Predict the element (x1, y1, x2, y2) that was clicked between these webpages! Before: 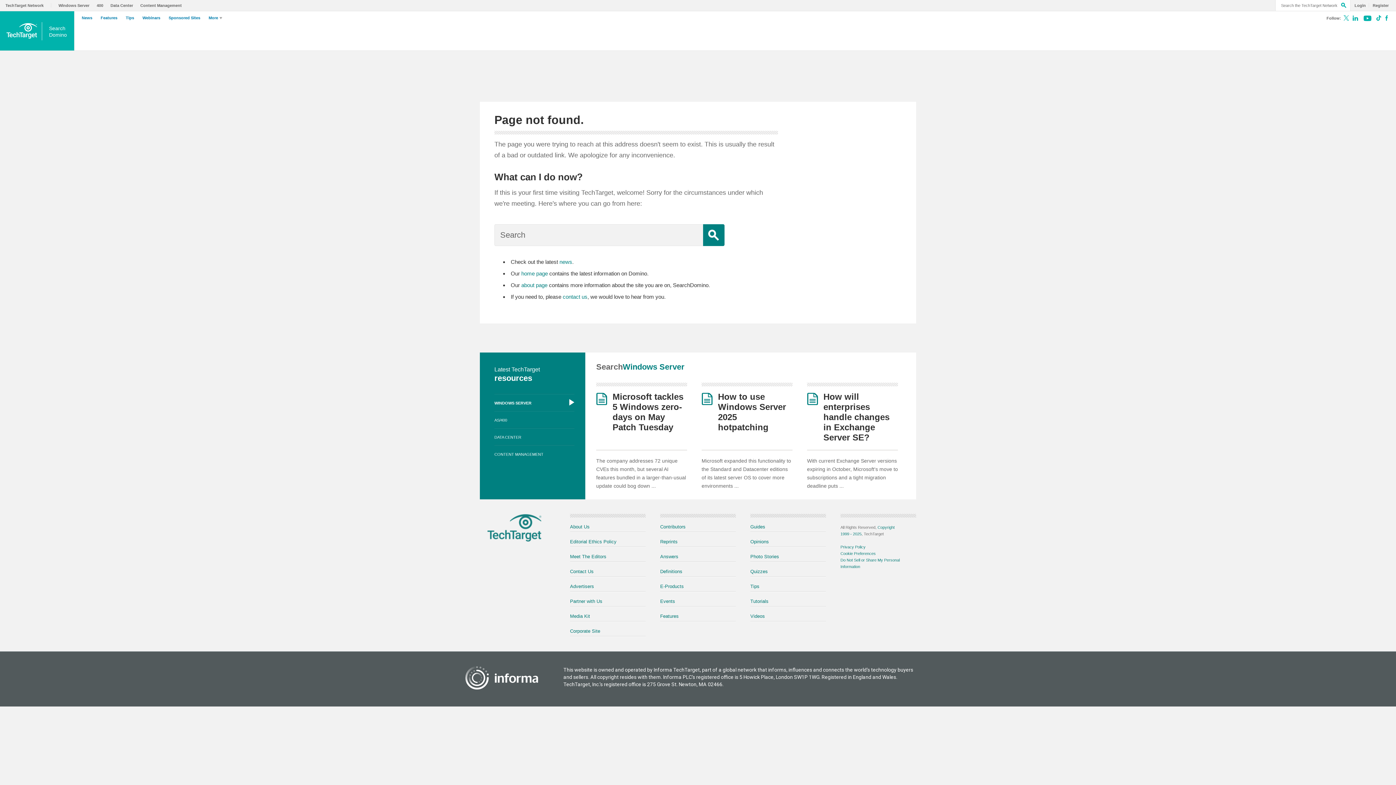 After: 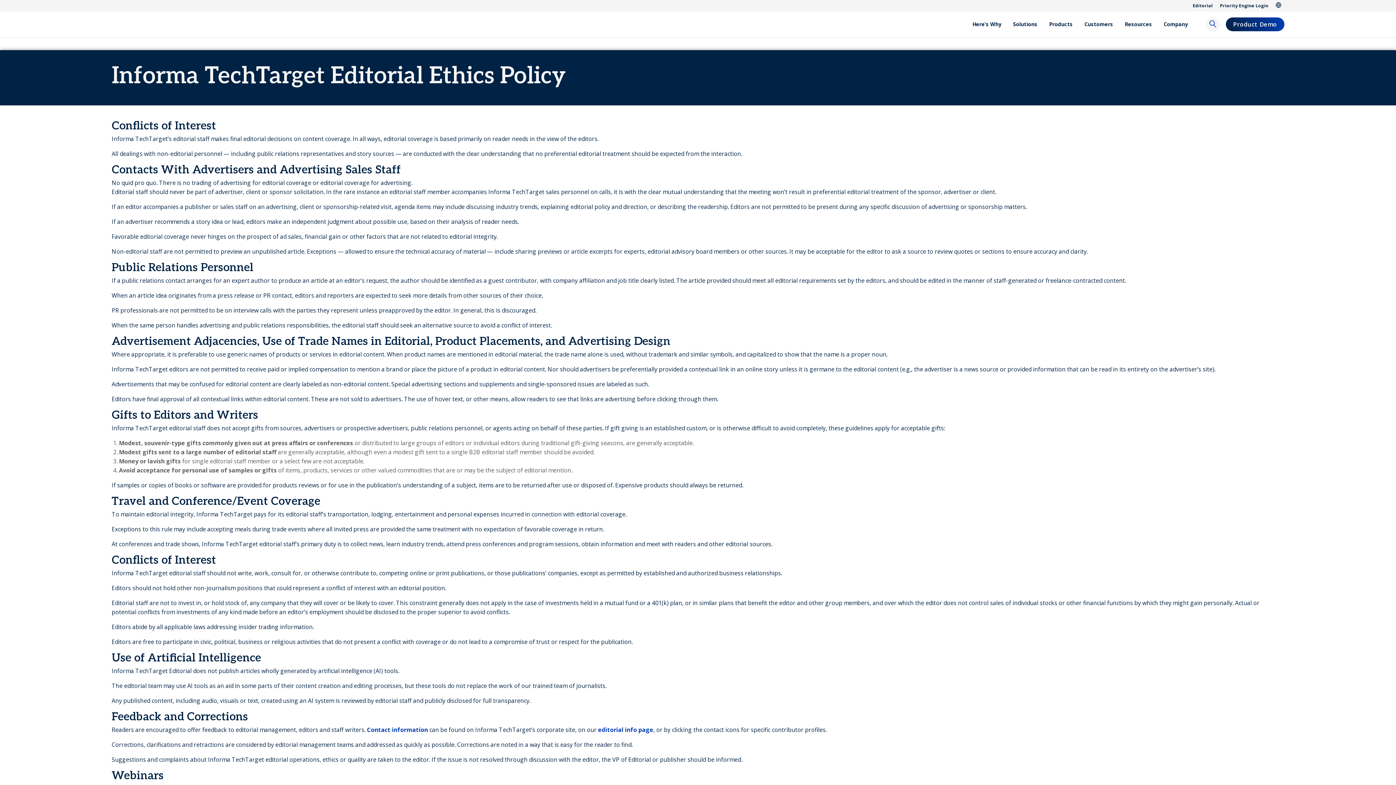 Action: label: Editorial Ethics Policy bbox: (570, 539, 616, 544)